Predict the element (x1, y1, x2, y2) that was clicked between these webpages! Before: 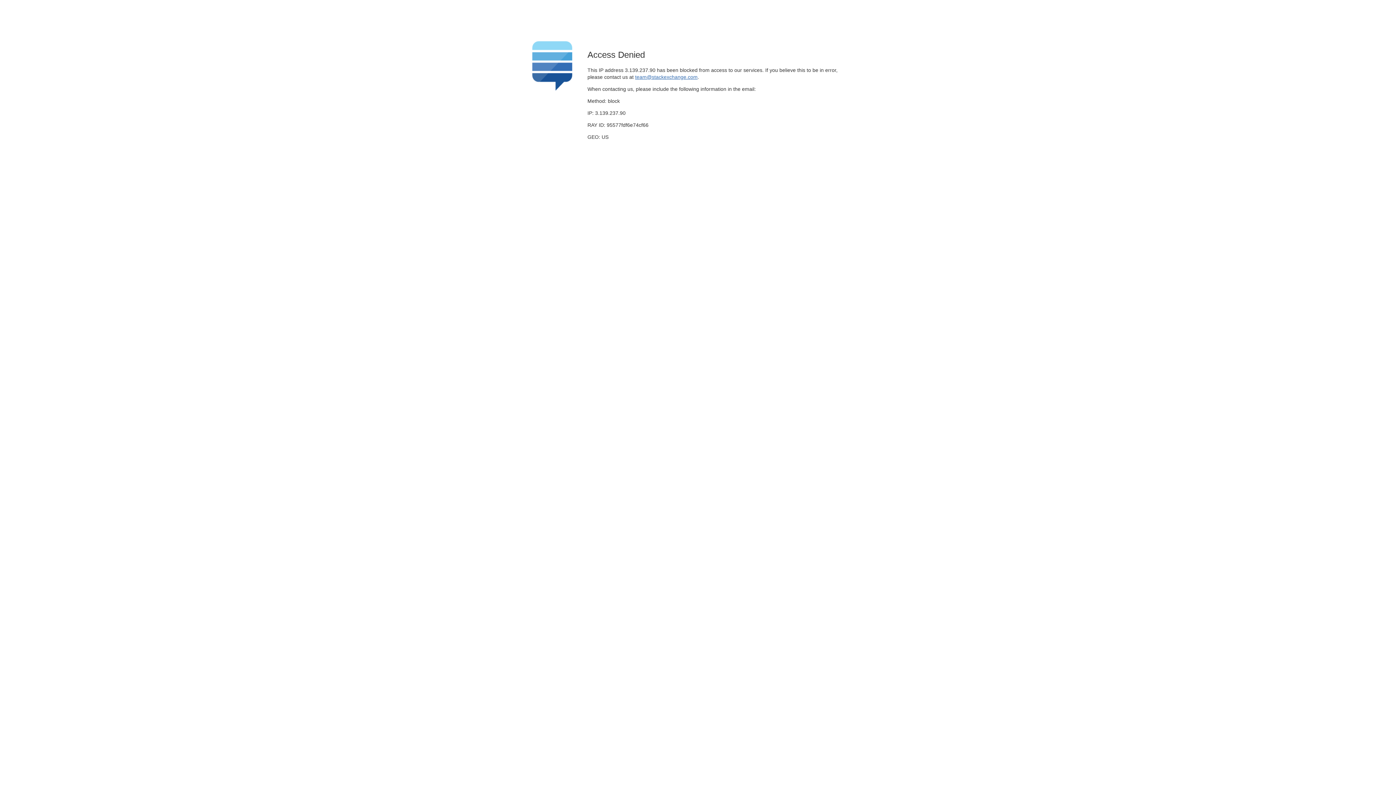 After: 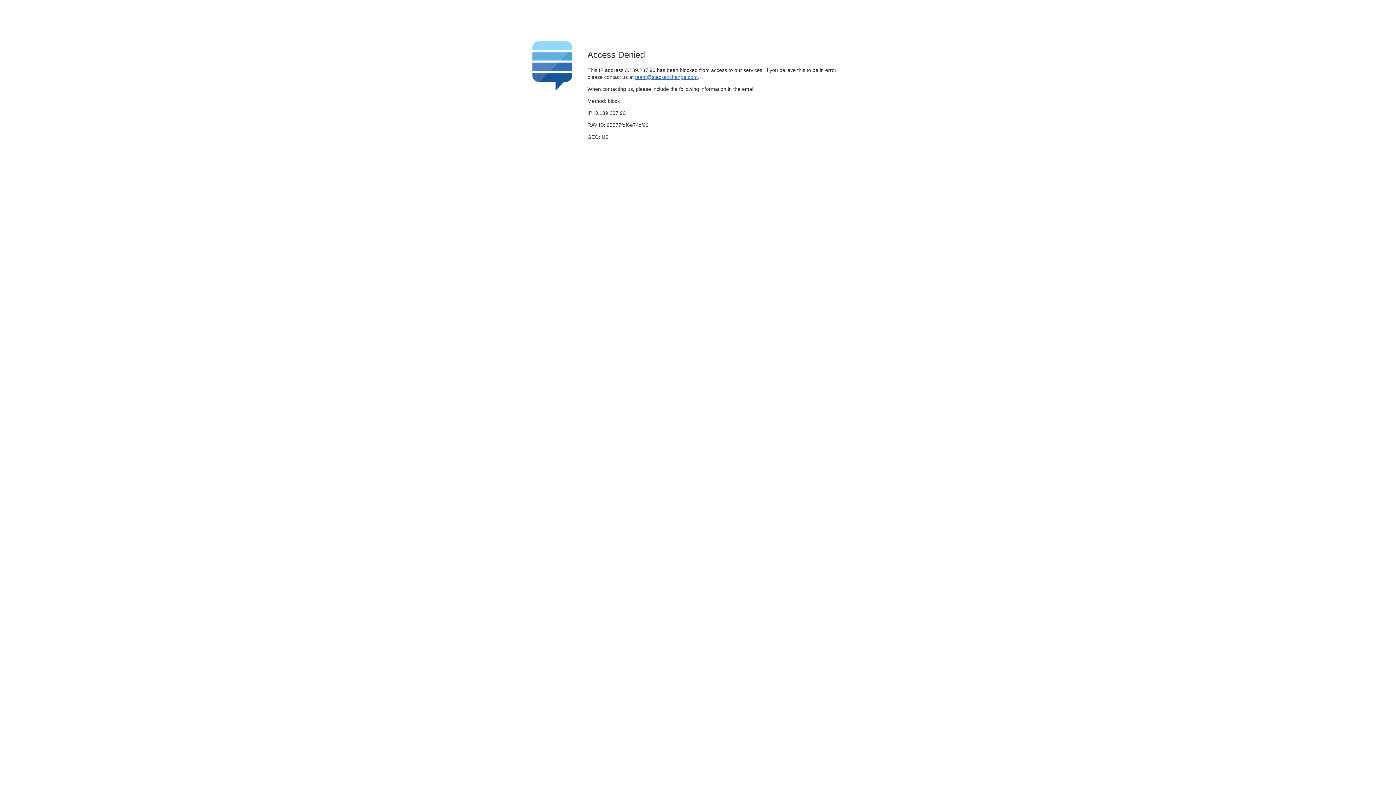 Action: label: team@stackexchange.com bbox: (635, 74, 697, 79)